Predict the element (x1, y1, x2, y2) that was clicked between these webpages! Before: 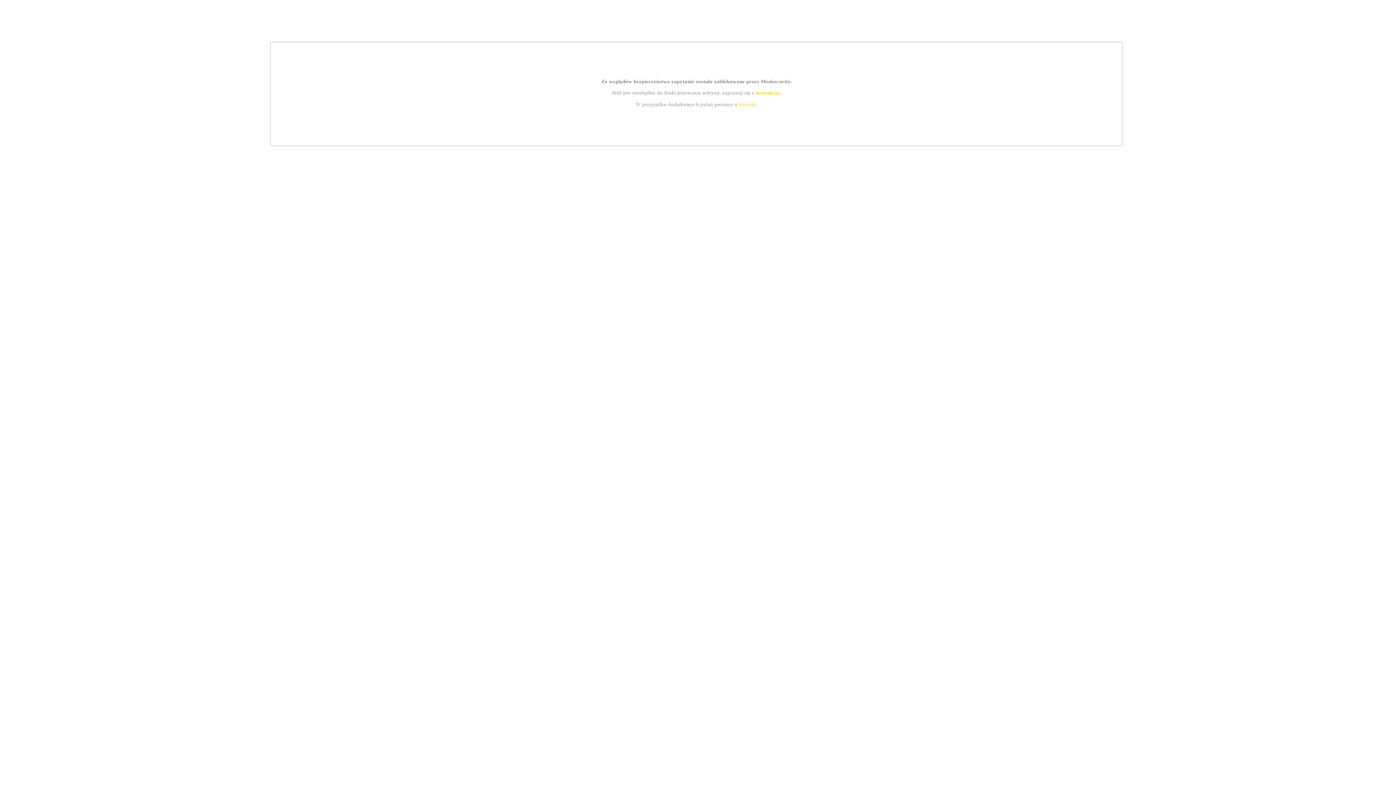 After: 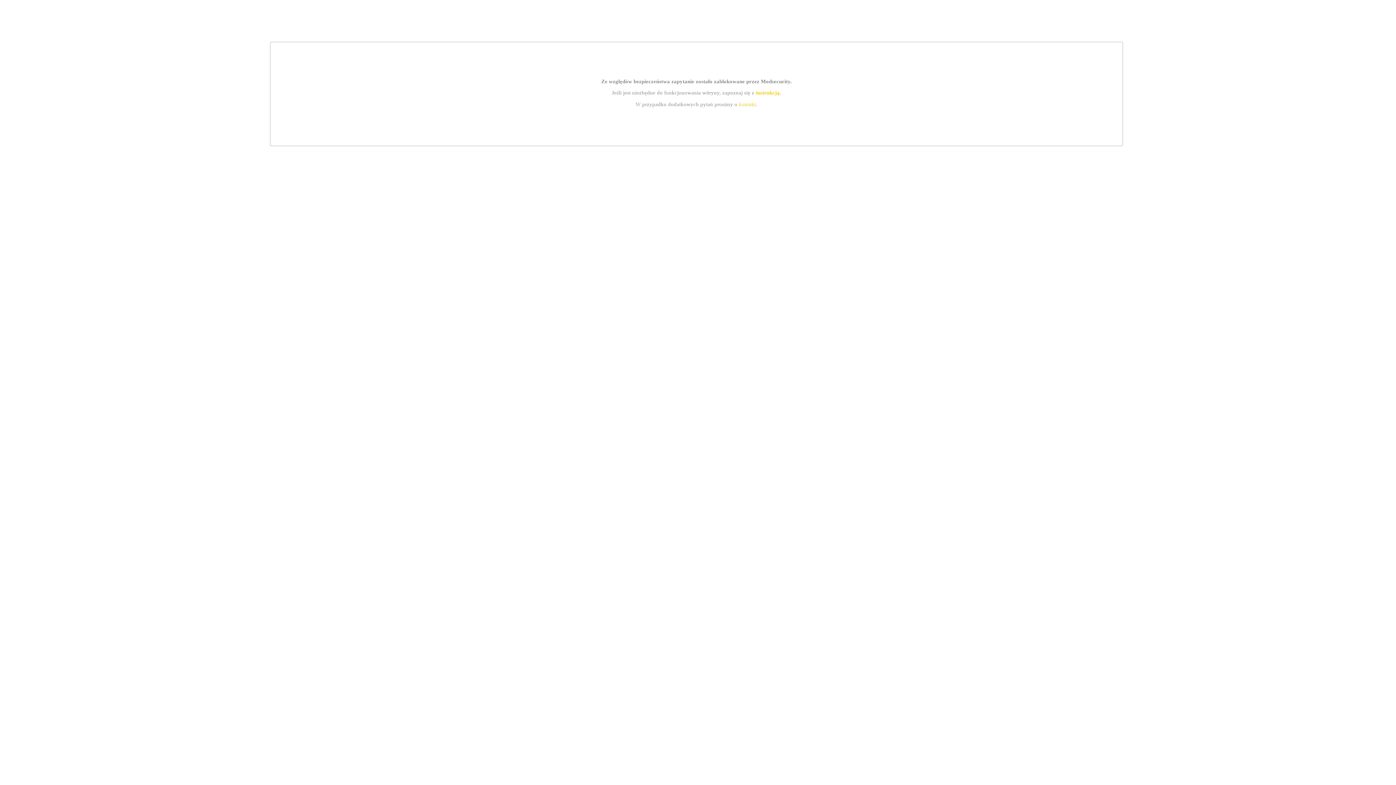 Action: label: instrukcją bbox: (755, 89, 779, 95)